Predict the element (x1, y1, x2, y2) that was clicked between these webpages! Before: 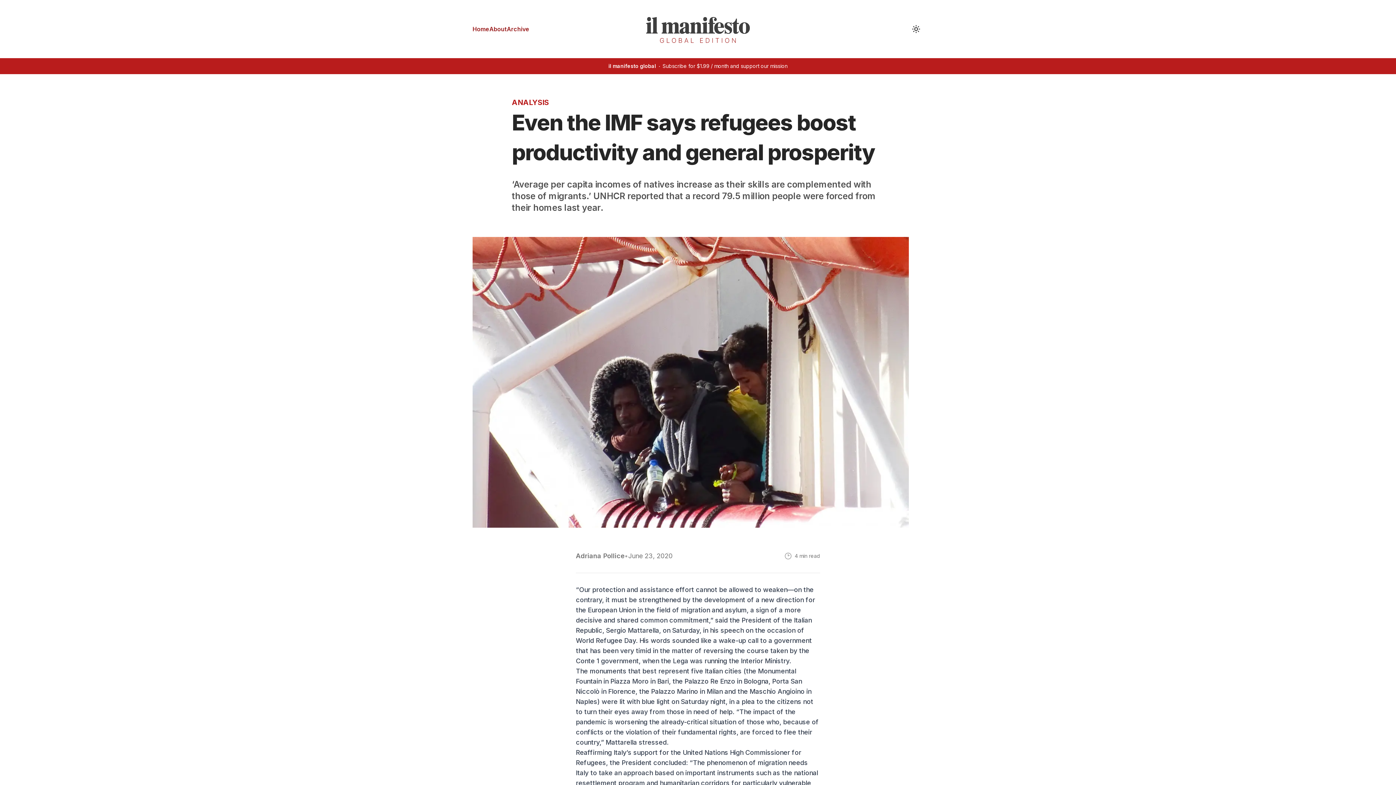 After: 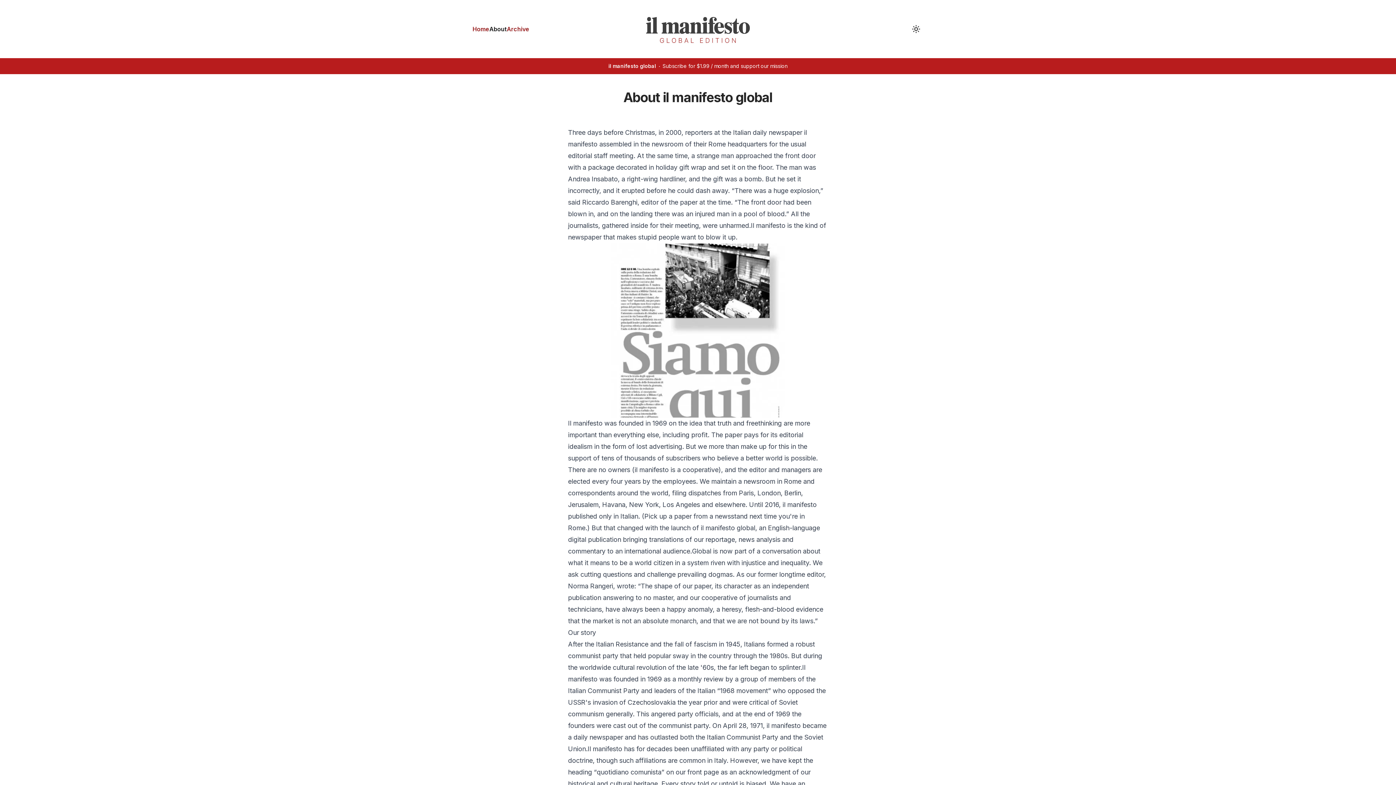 Action: bbox: (489, 21, 506, 36) label: About